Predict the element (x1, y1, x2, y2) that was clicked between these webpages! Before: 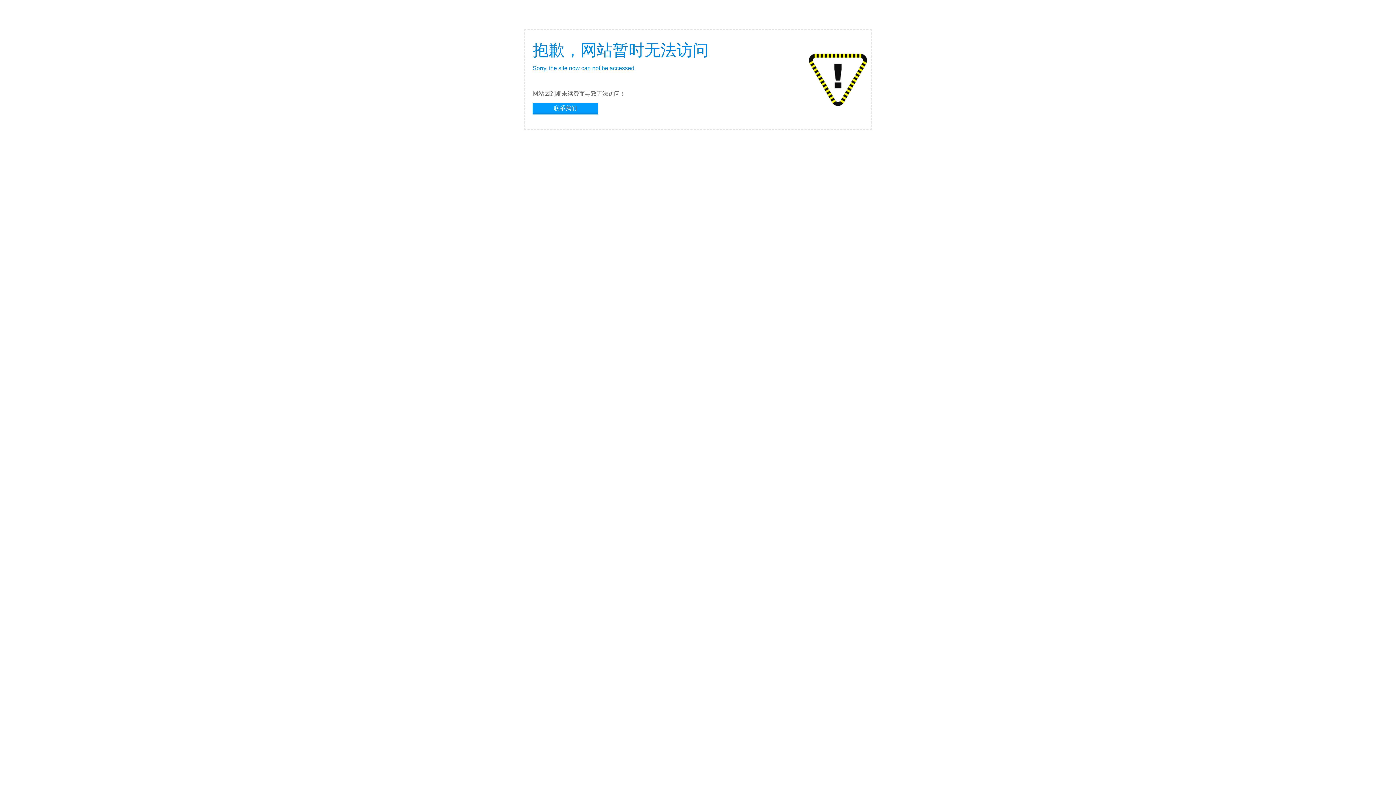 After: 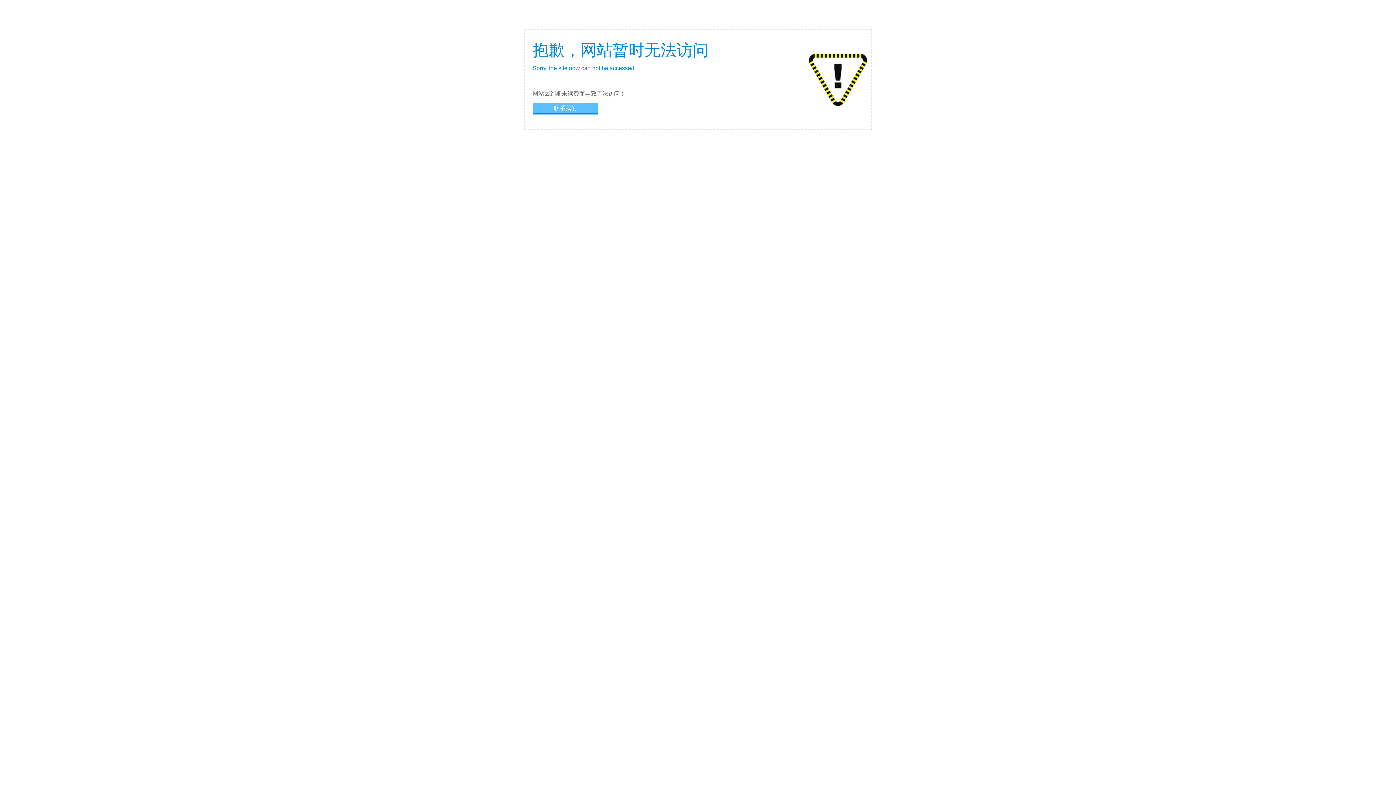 Action: label: 联系我们 bbox: (532, 102, 598, 113)